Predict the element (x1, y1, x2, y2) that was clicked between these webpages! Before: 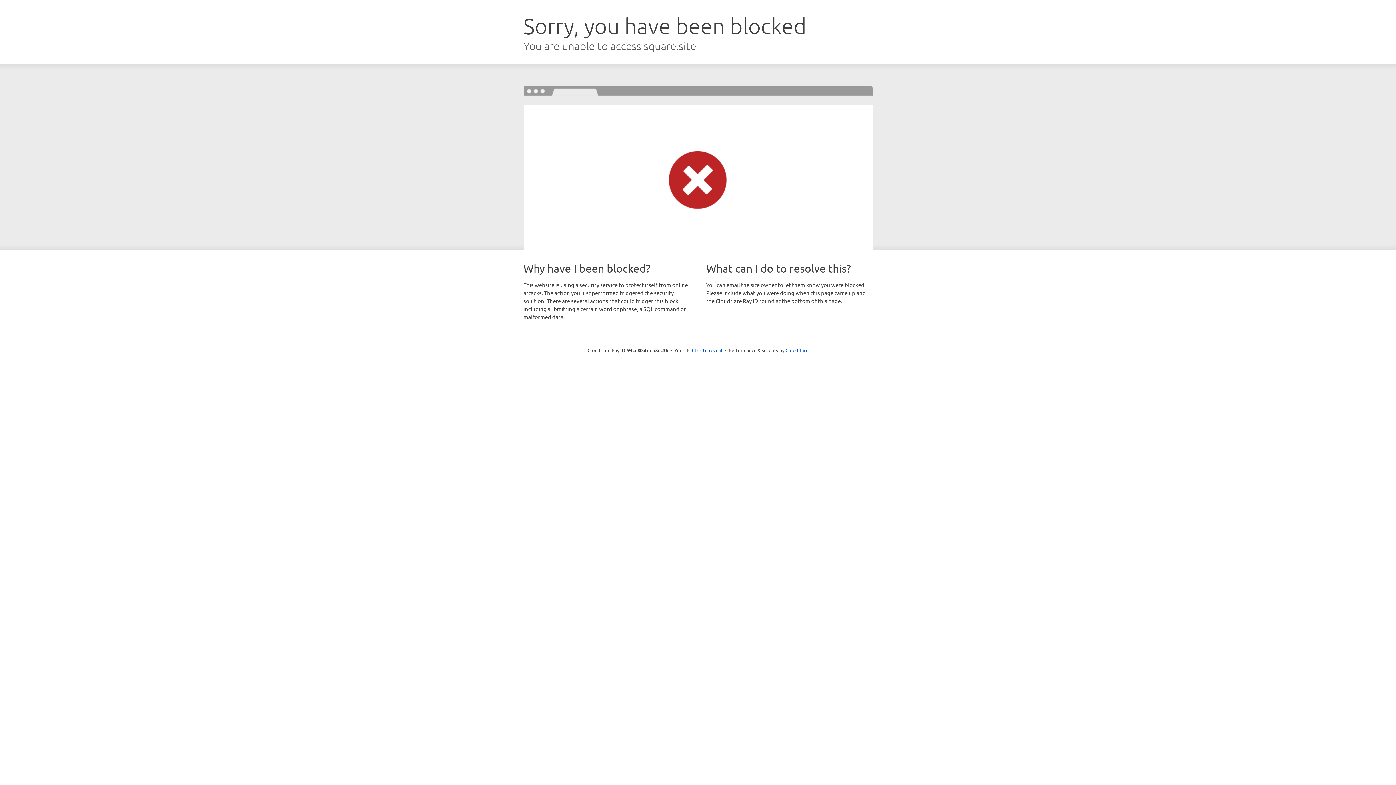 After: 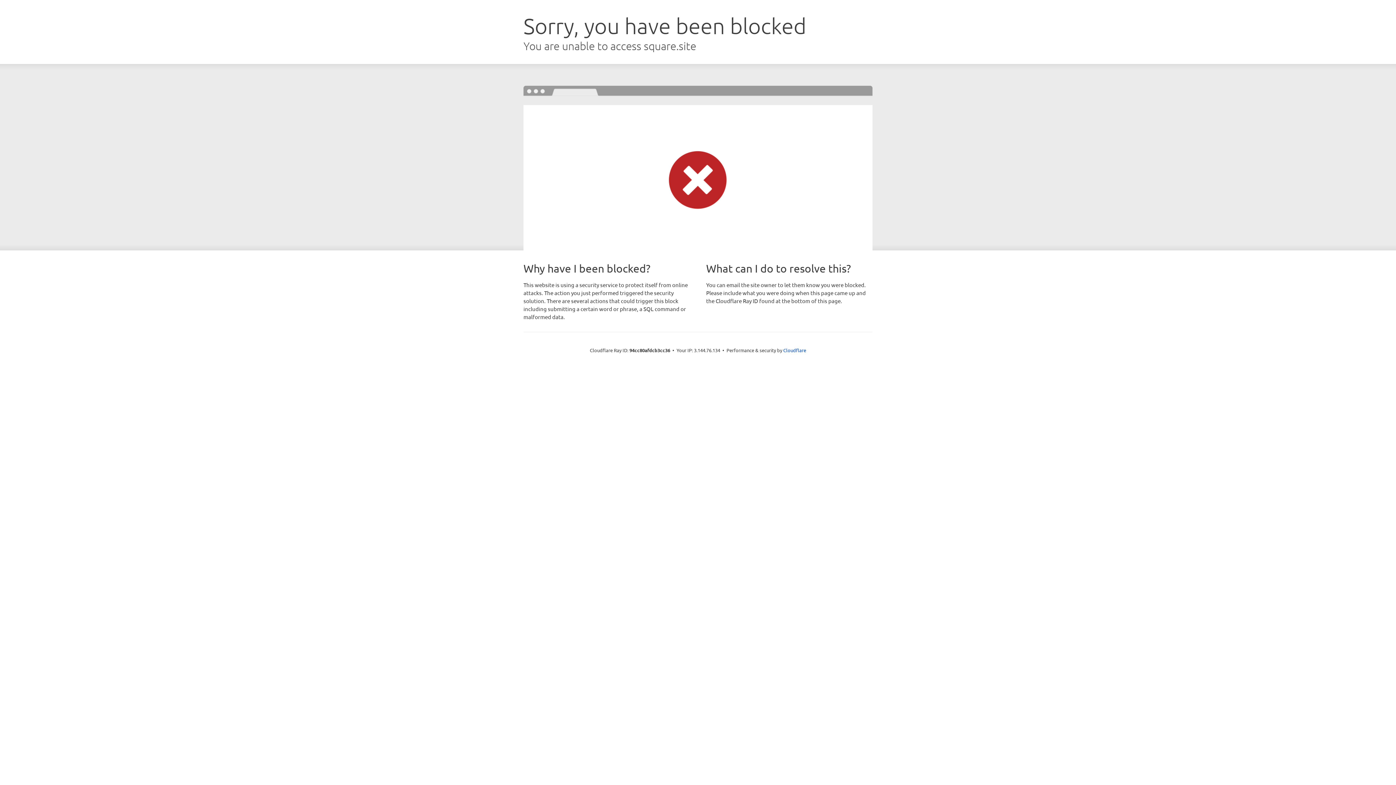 Action: bbox: (692, 346, 722, 353) label: Click to reveal